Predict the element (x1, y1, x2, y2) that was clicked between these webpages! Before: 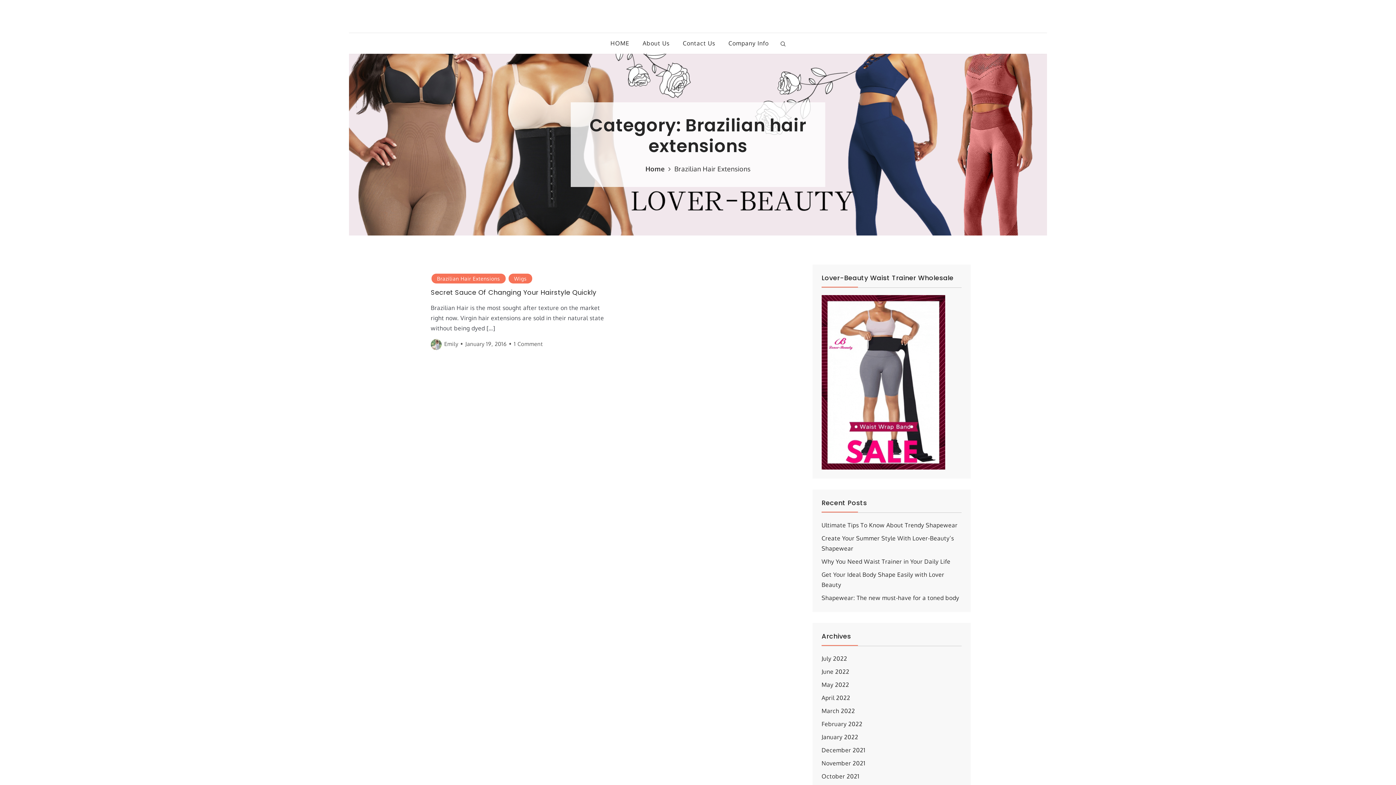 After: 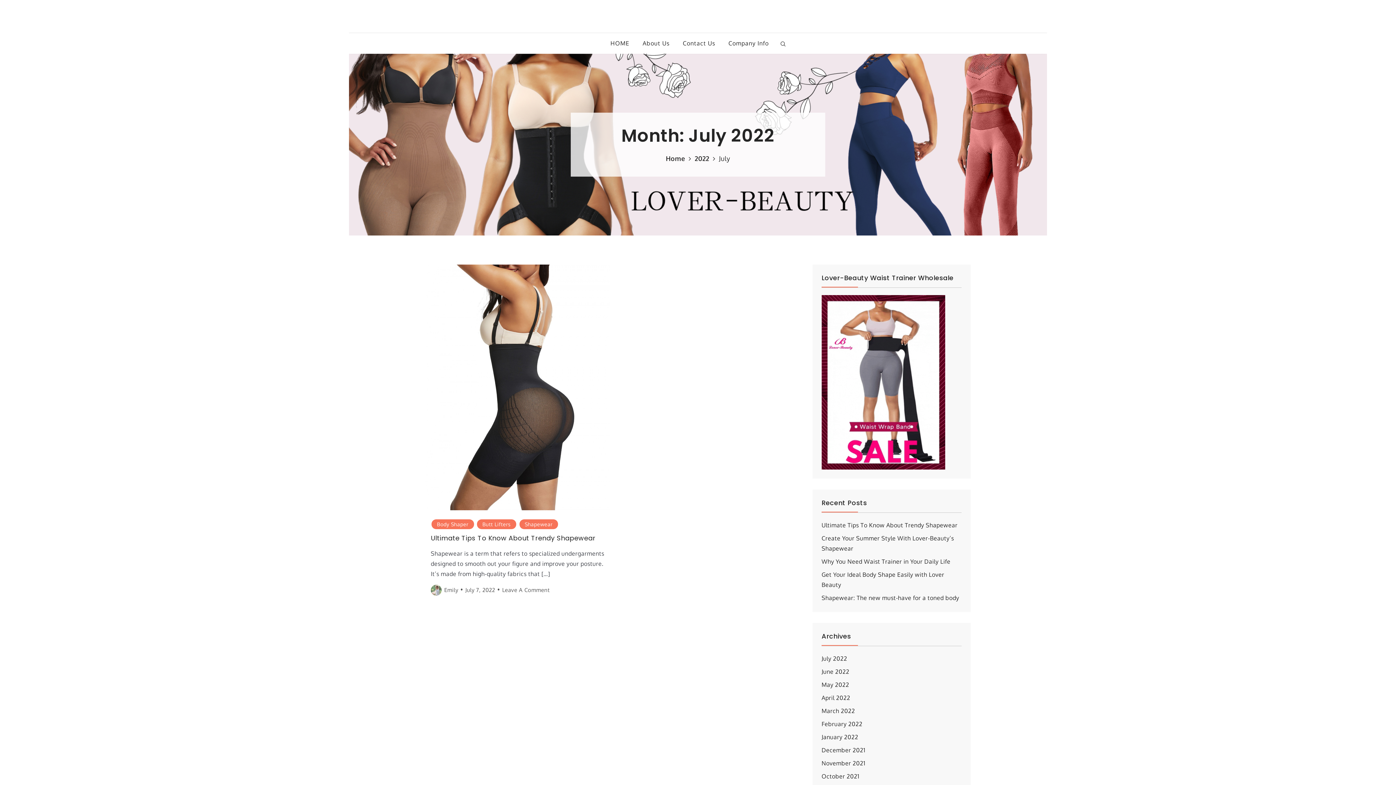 Action: bbox: (821, 655, 847, 662) label: July 2022